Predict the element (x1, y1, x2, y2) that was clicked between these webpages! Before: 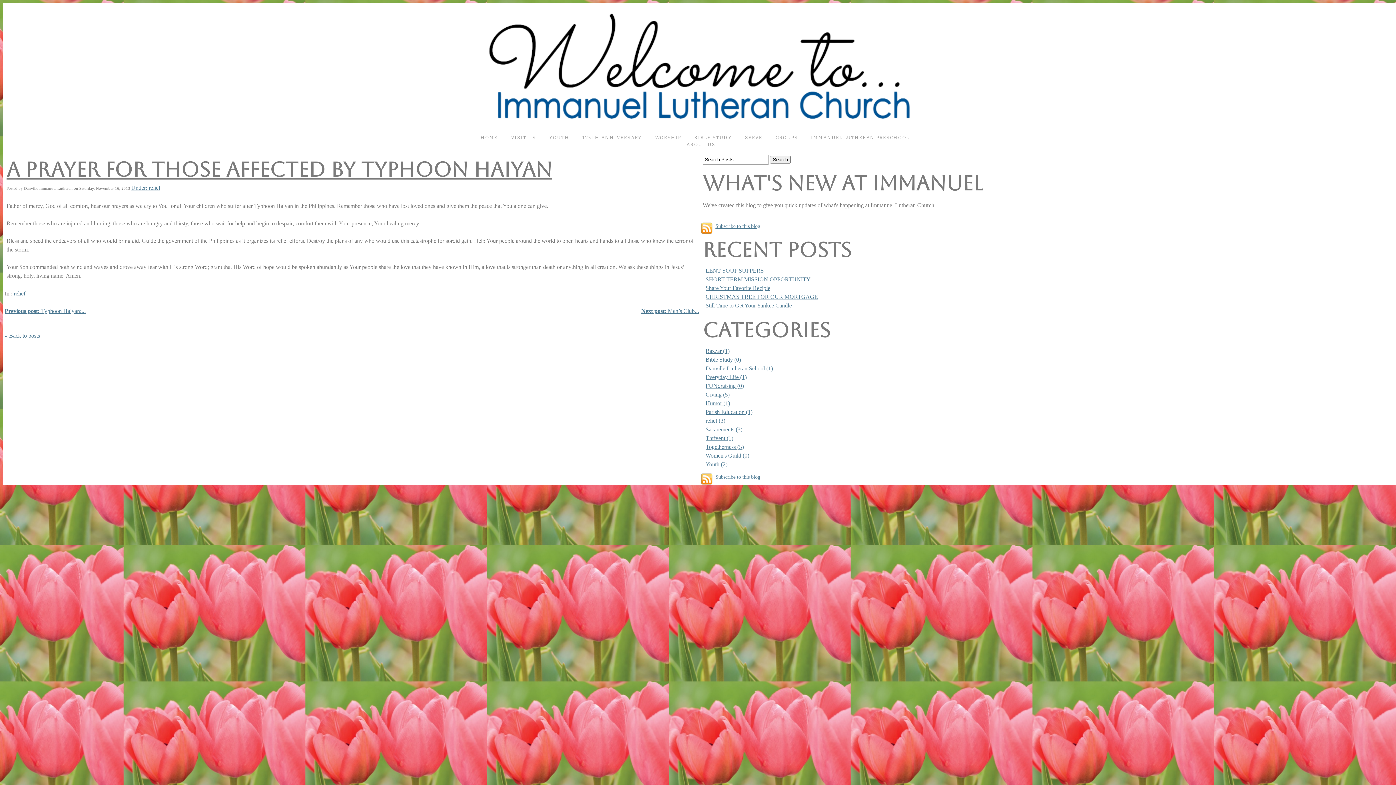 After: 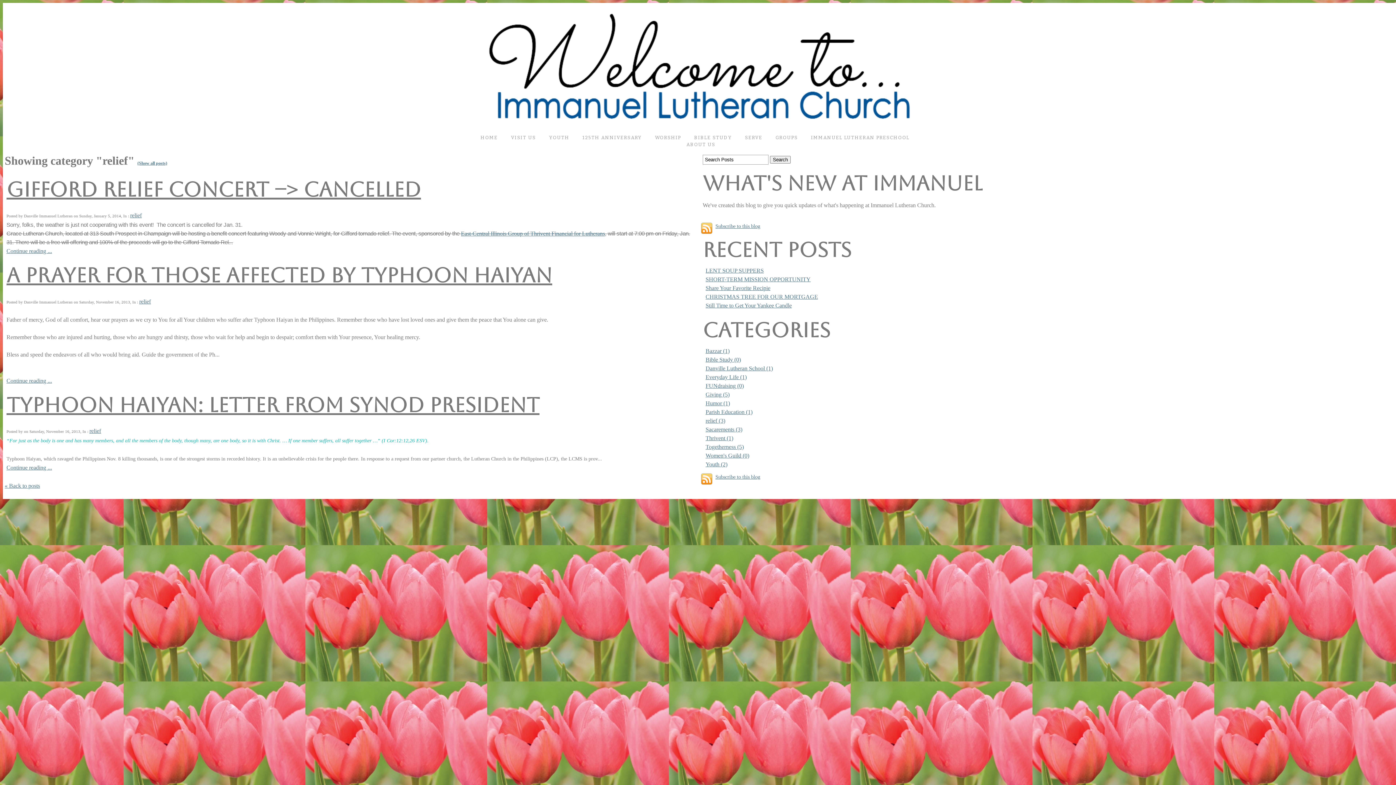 Action: bbox: (705, 417, 725, 424) label: relief (3)